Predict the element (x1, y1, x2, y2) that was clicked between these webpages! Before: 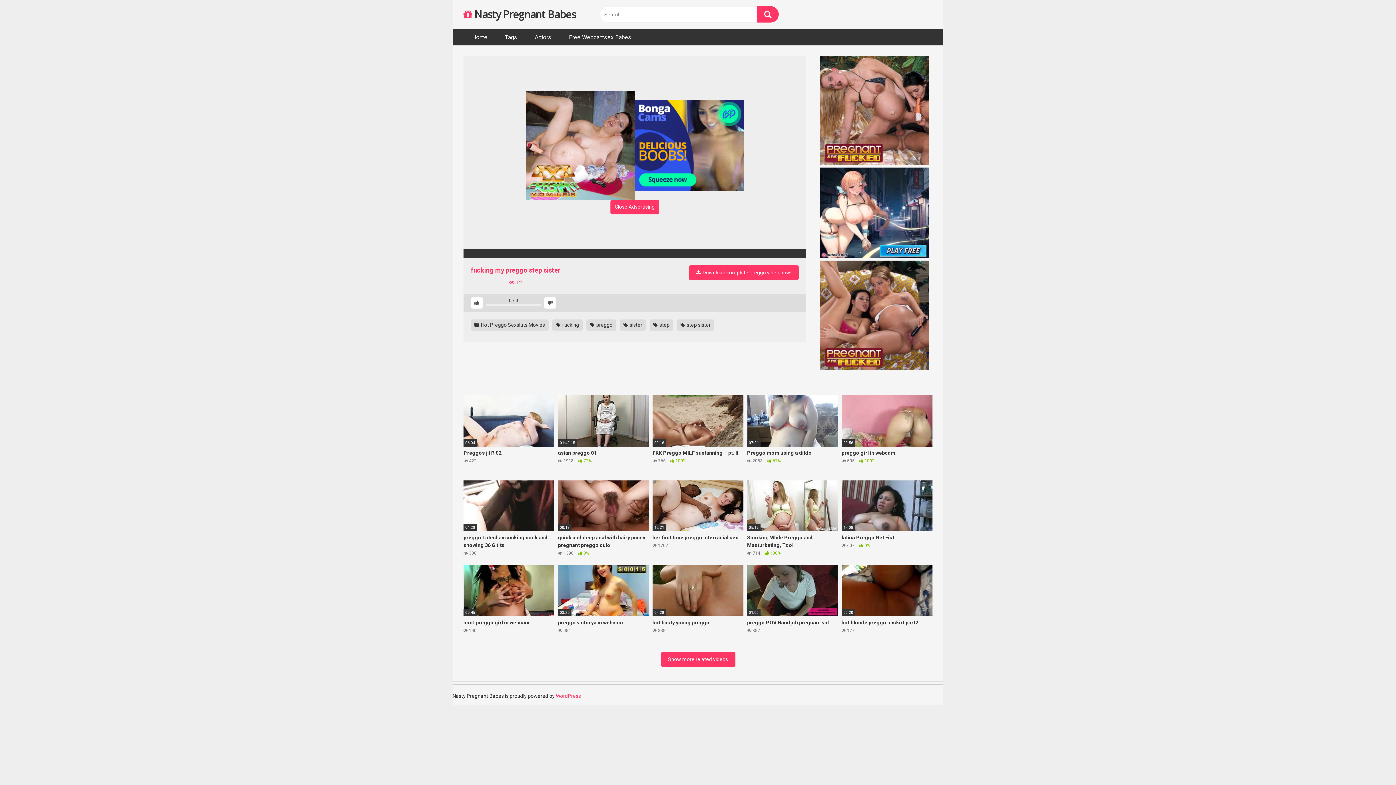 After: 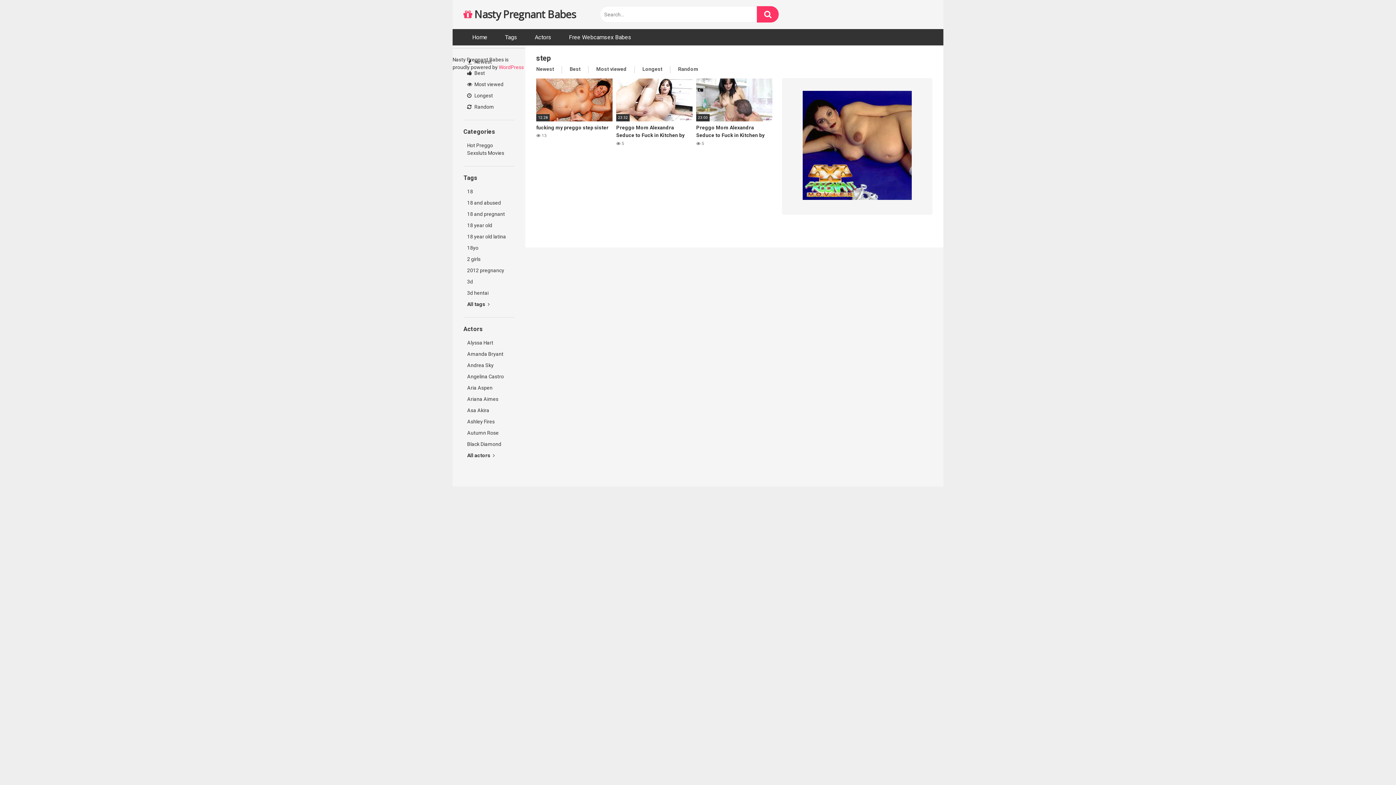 Action: label:  step bbox: (649, 319, 673, 330)